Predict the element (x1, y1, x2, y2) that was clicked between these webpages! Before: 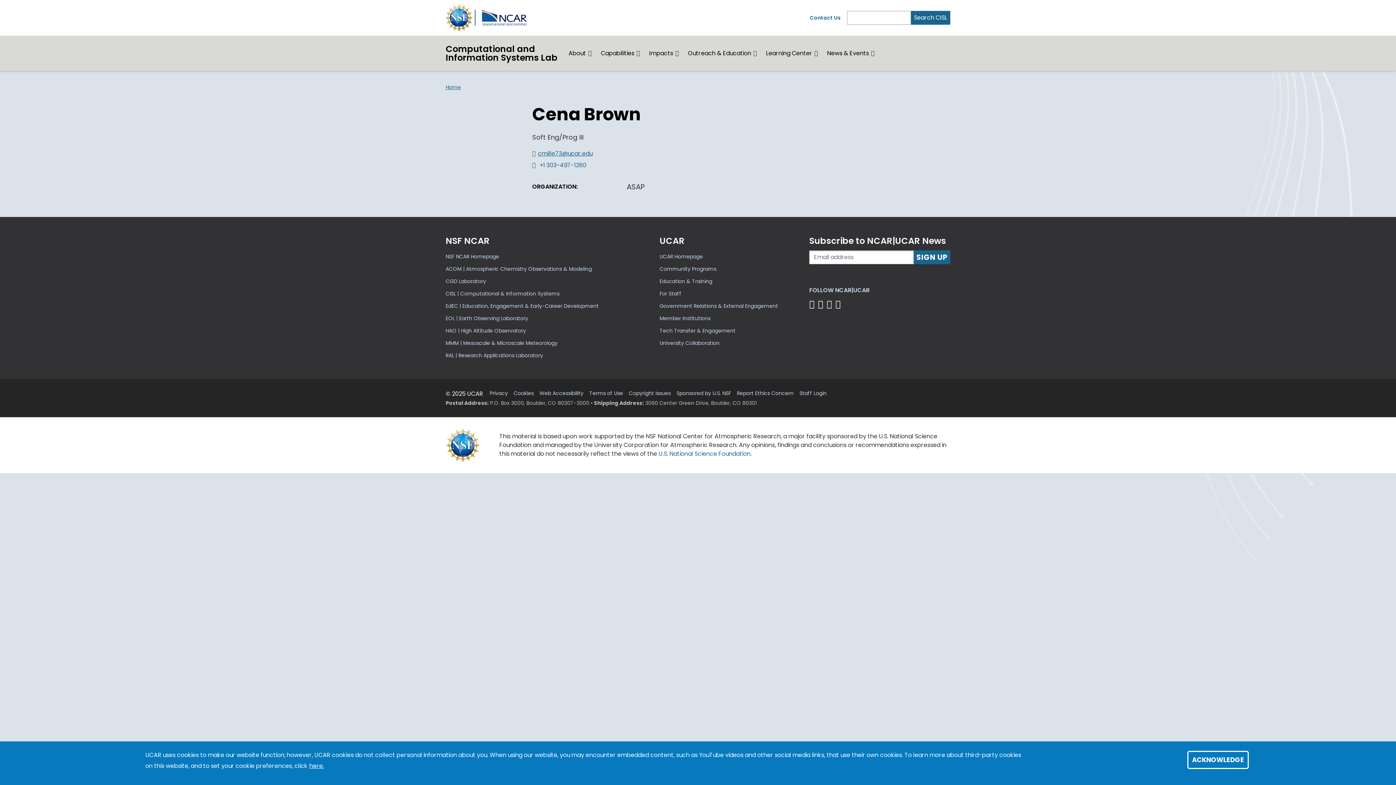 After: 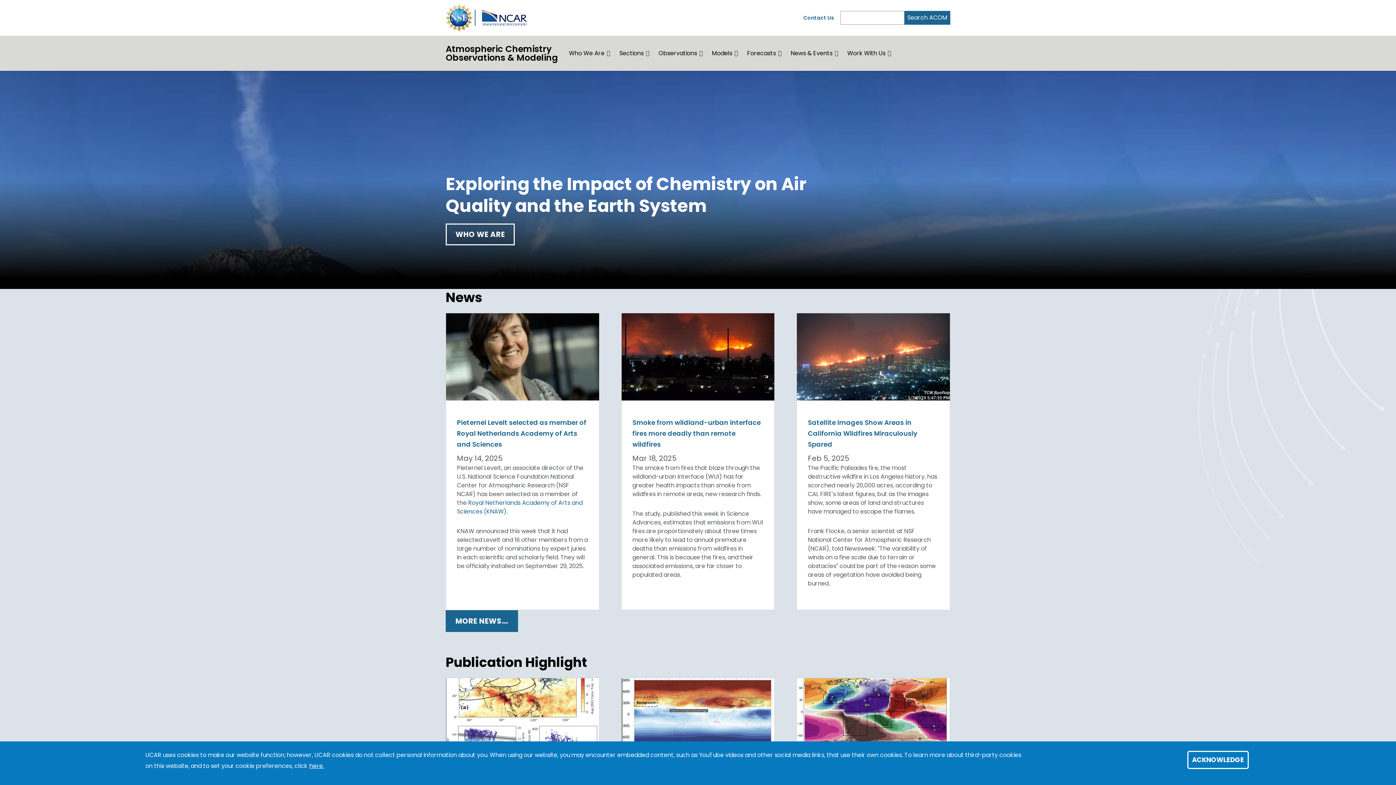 Action: bbox: (445, 262, 597, 275) label: ACOM | Atmospheric Chemistry Observations & Modeling